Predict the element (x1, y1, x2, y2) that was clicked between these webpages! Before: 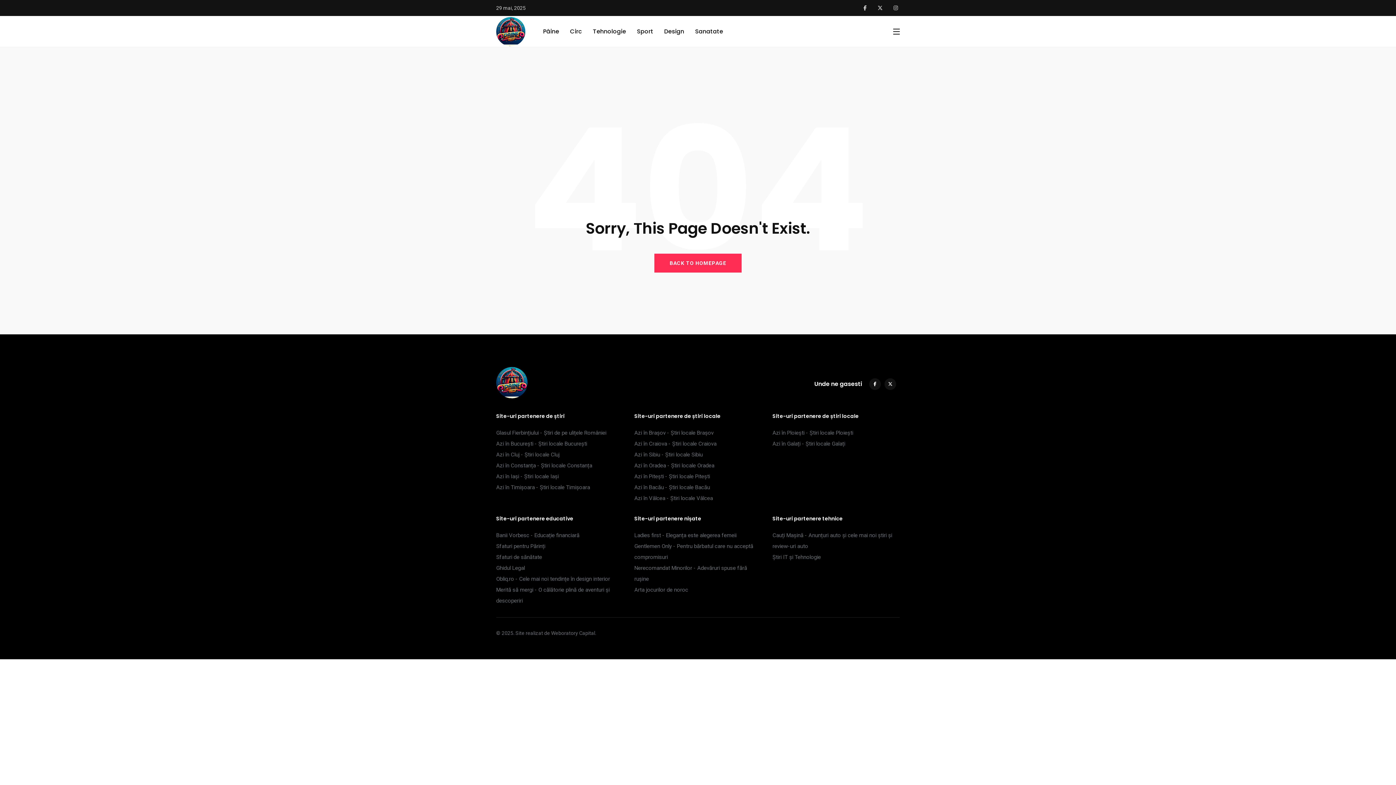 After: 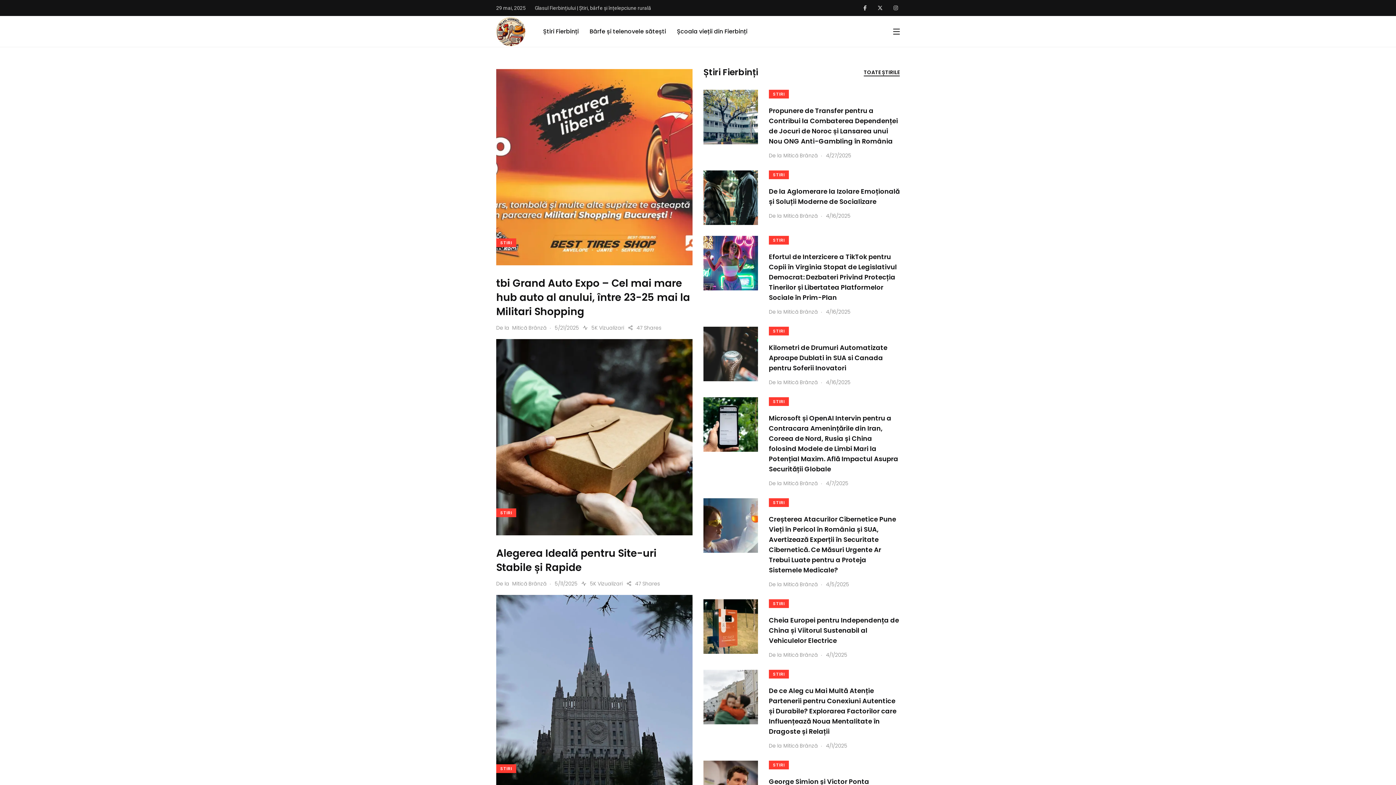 Action: bbox: (496, 429, 606, 436) label: Glasul Fierbințiului - Știri de pe ulițele României